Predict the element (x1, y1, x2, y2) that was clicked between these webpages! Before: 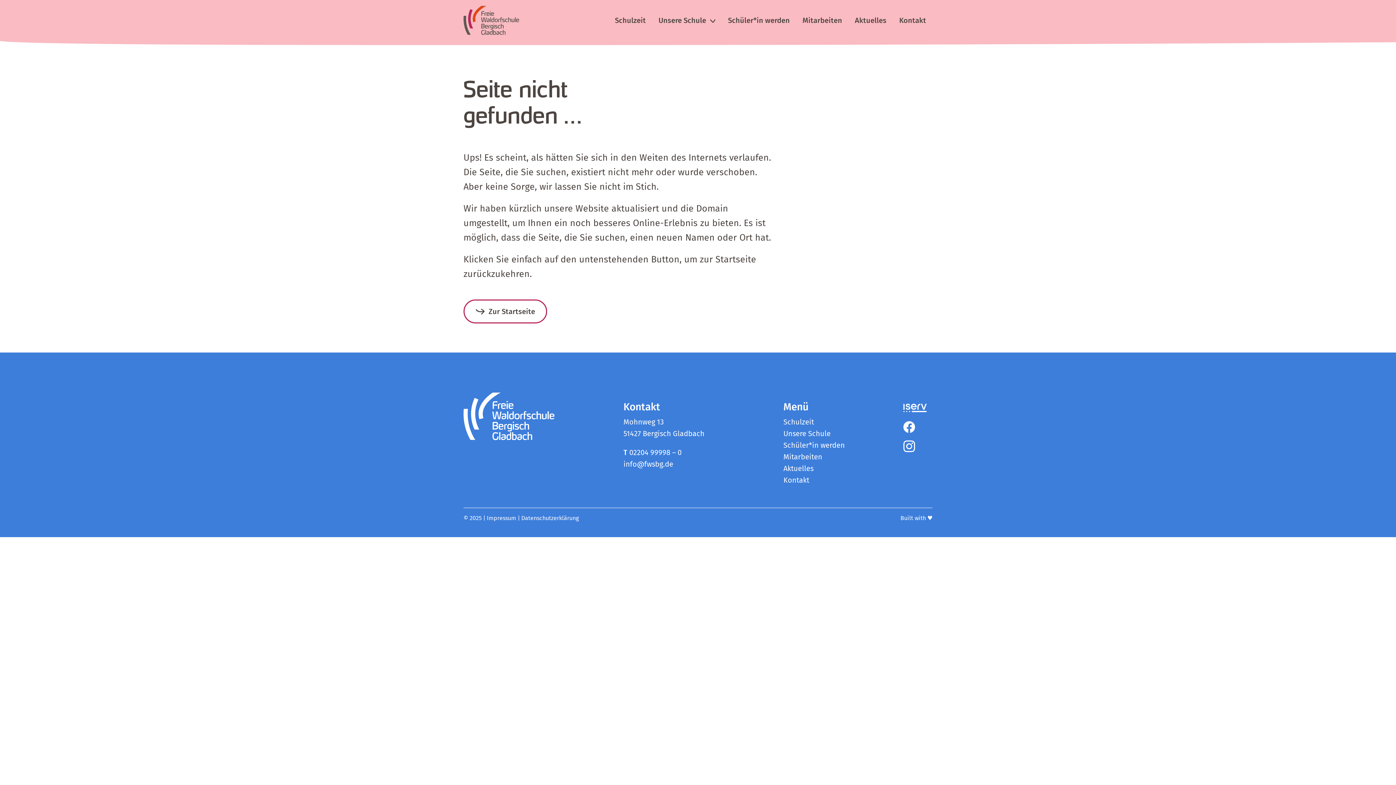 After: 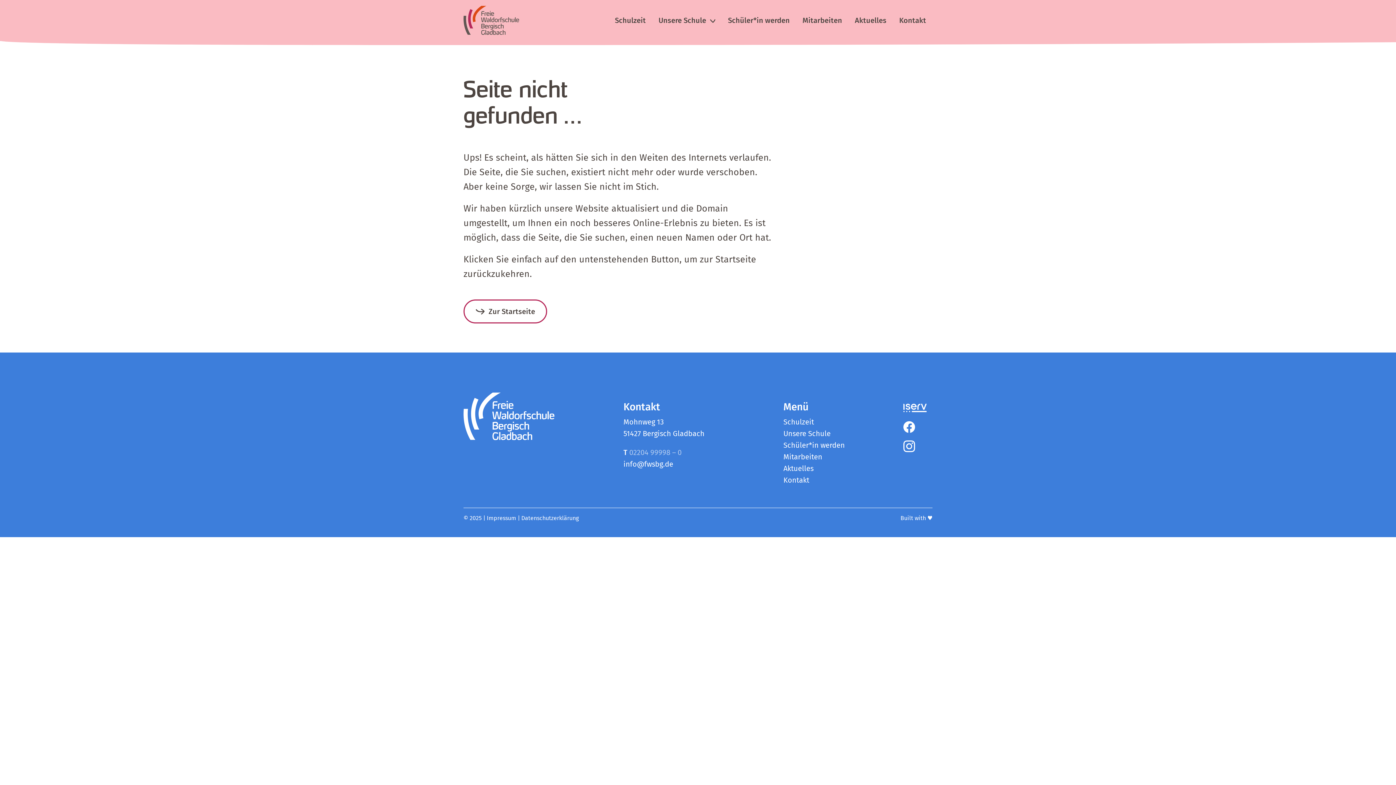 Action: bbox: (629, 448, 681, 457) label: 02204 99998 – 0